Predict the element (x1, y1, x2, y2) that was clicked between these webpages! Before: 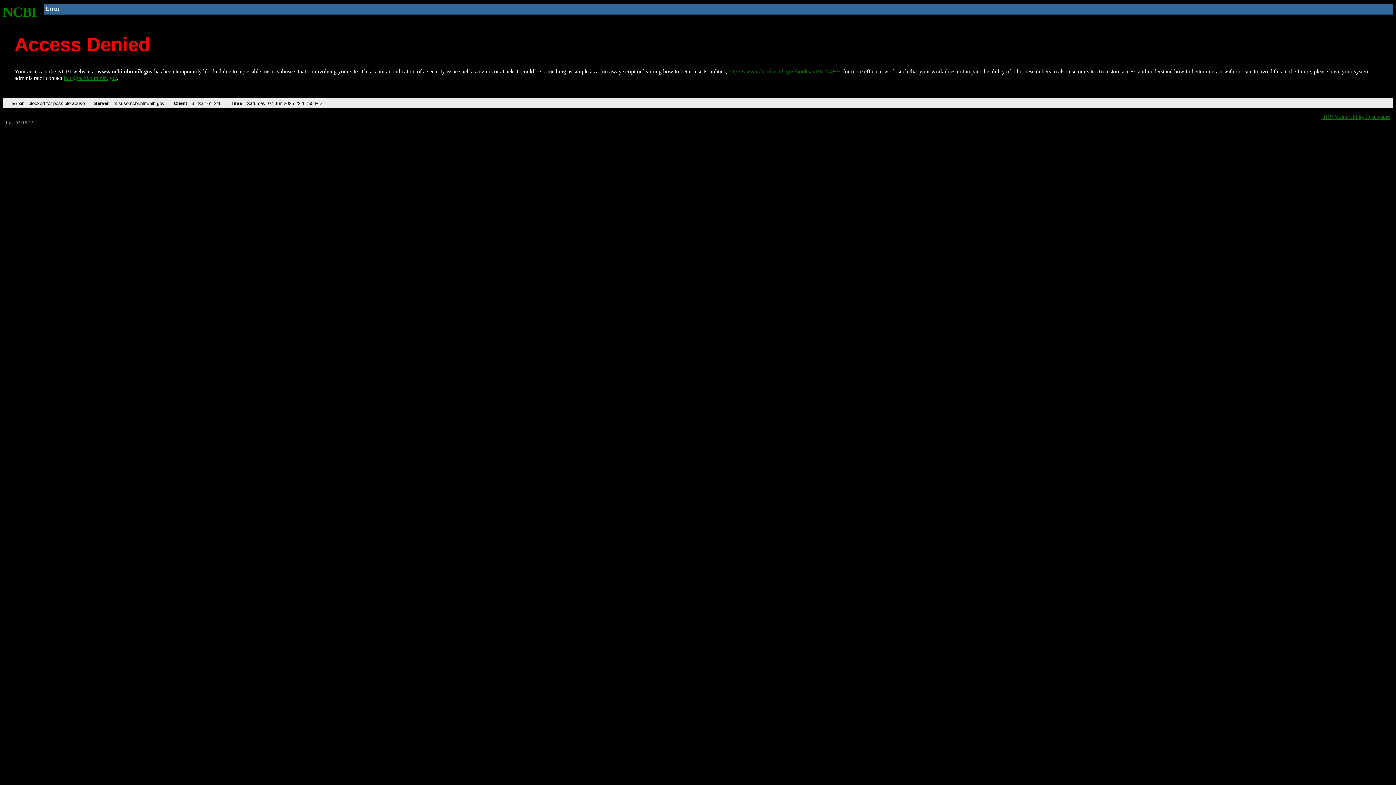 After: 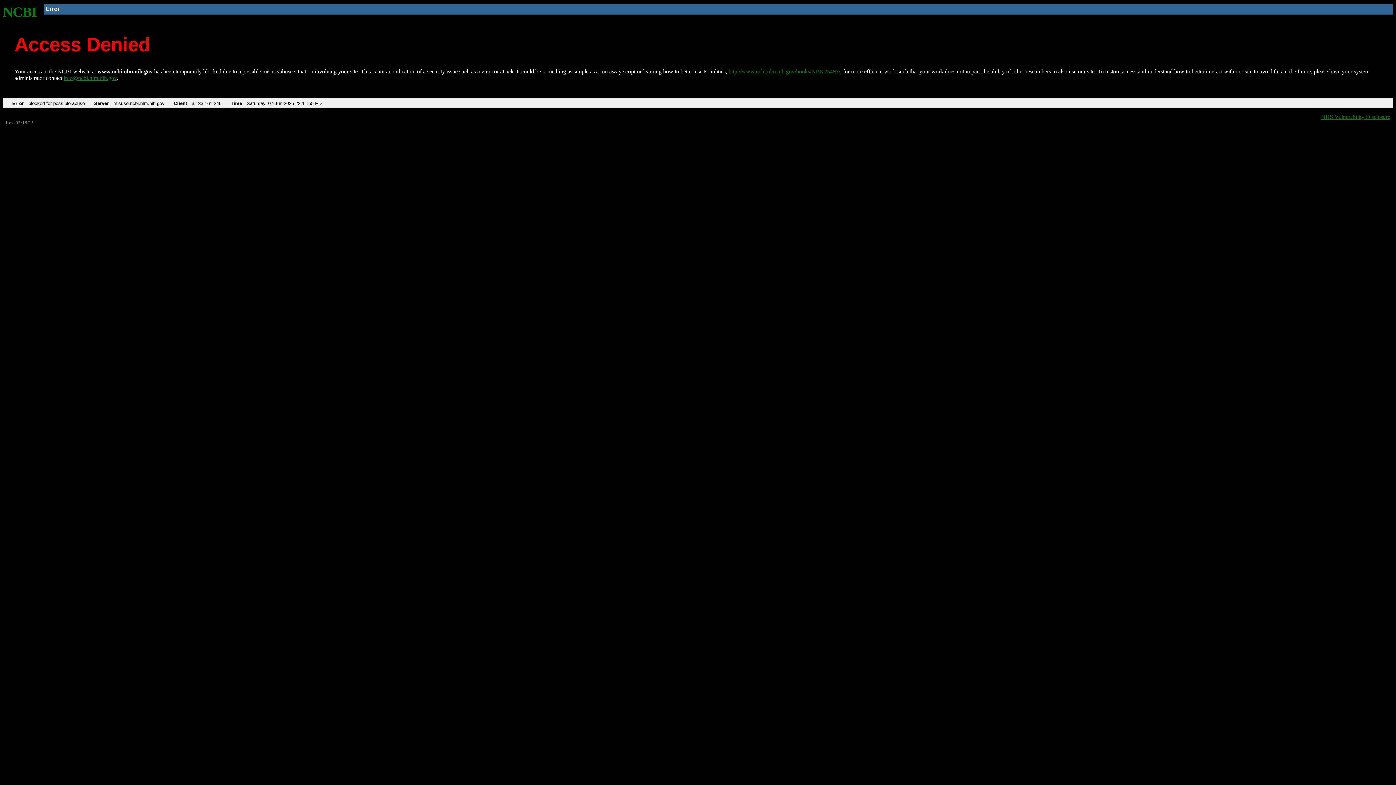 Action: label: info@ncbi.nlm.nih.gov bbox: (63, 75, 116, 81)